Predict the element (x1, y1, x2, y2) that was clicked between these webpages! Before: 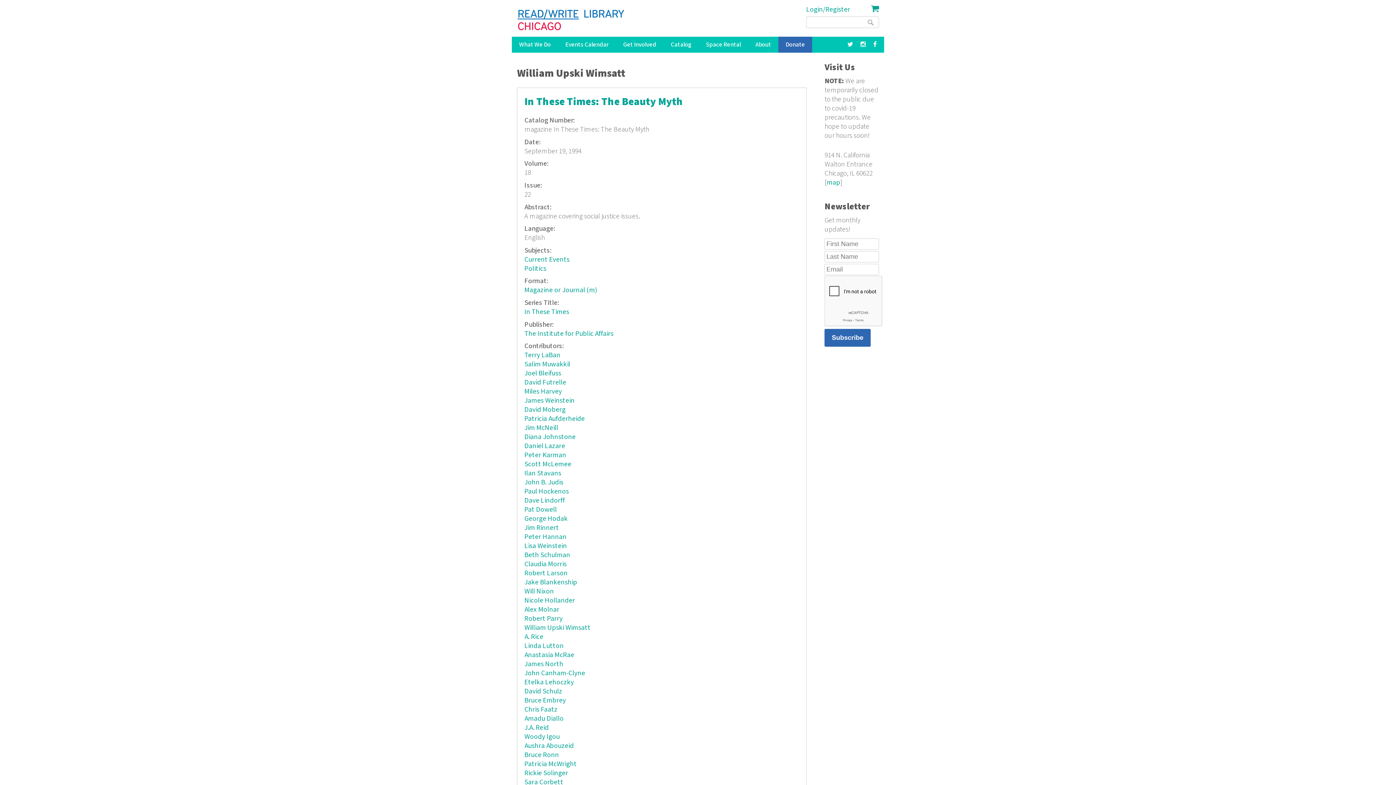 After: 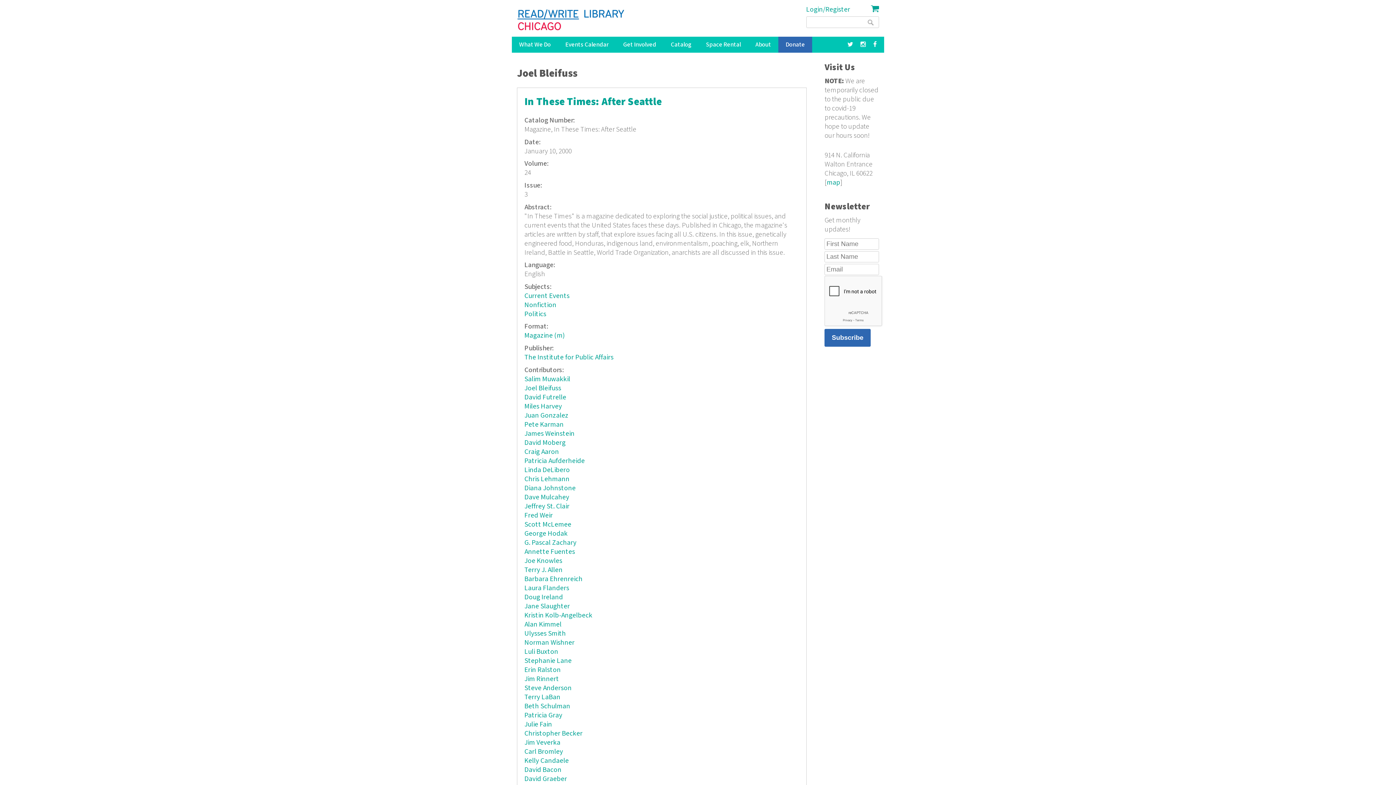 Action: bbox: (524, 369, 561, 378) label: Joel Bleifuss